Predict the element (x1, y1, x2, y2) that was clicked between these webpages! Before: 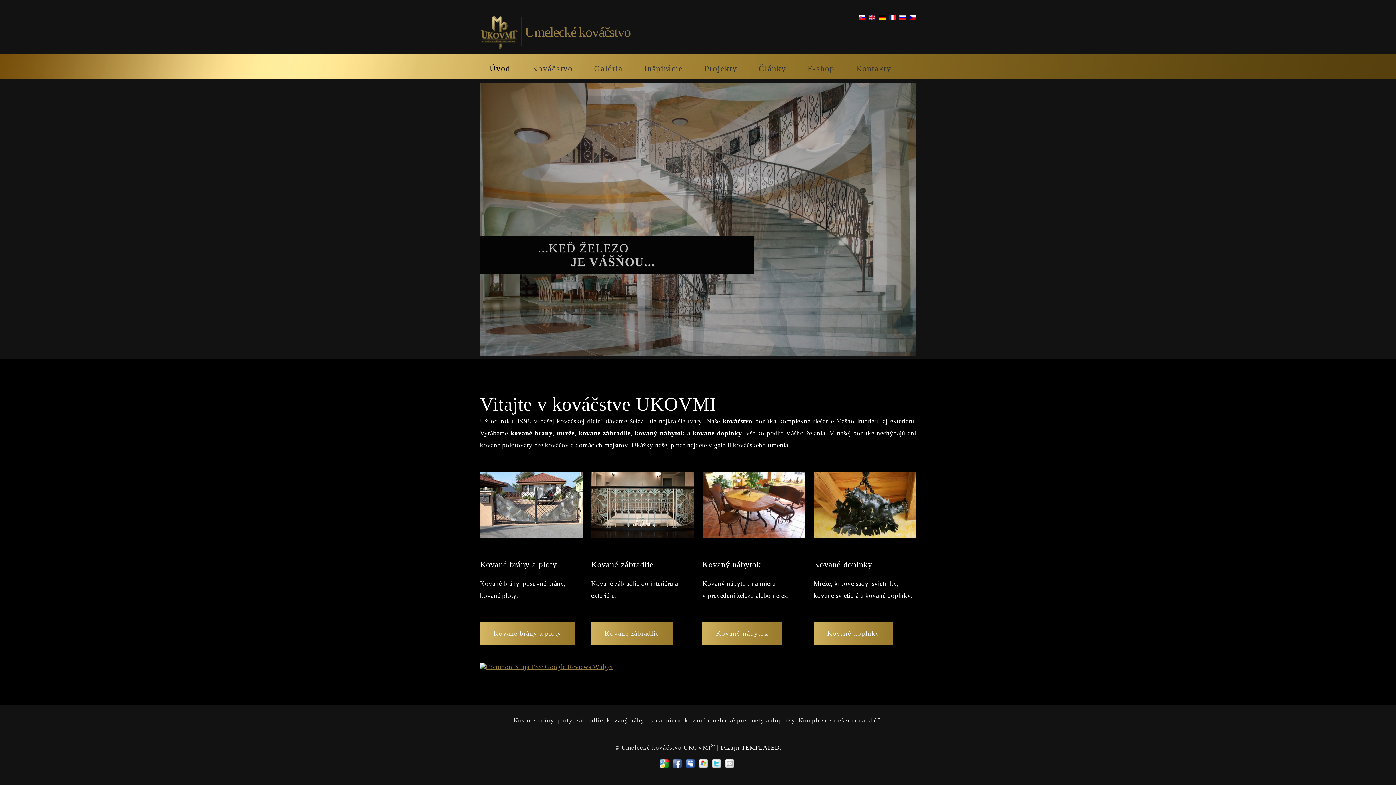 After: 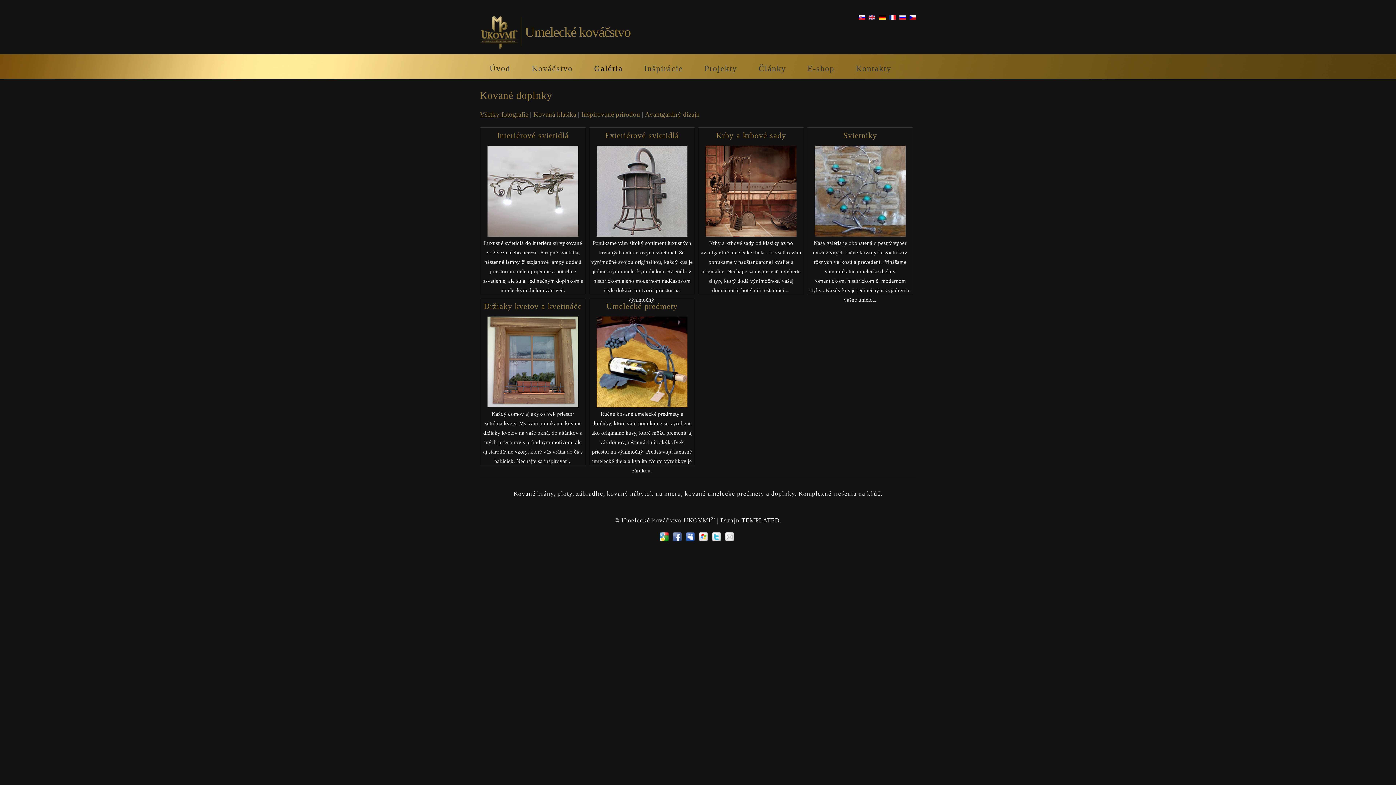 Action: bbox: (813, 552, 917, 559)